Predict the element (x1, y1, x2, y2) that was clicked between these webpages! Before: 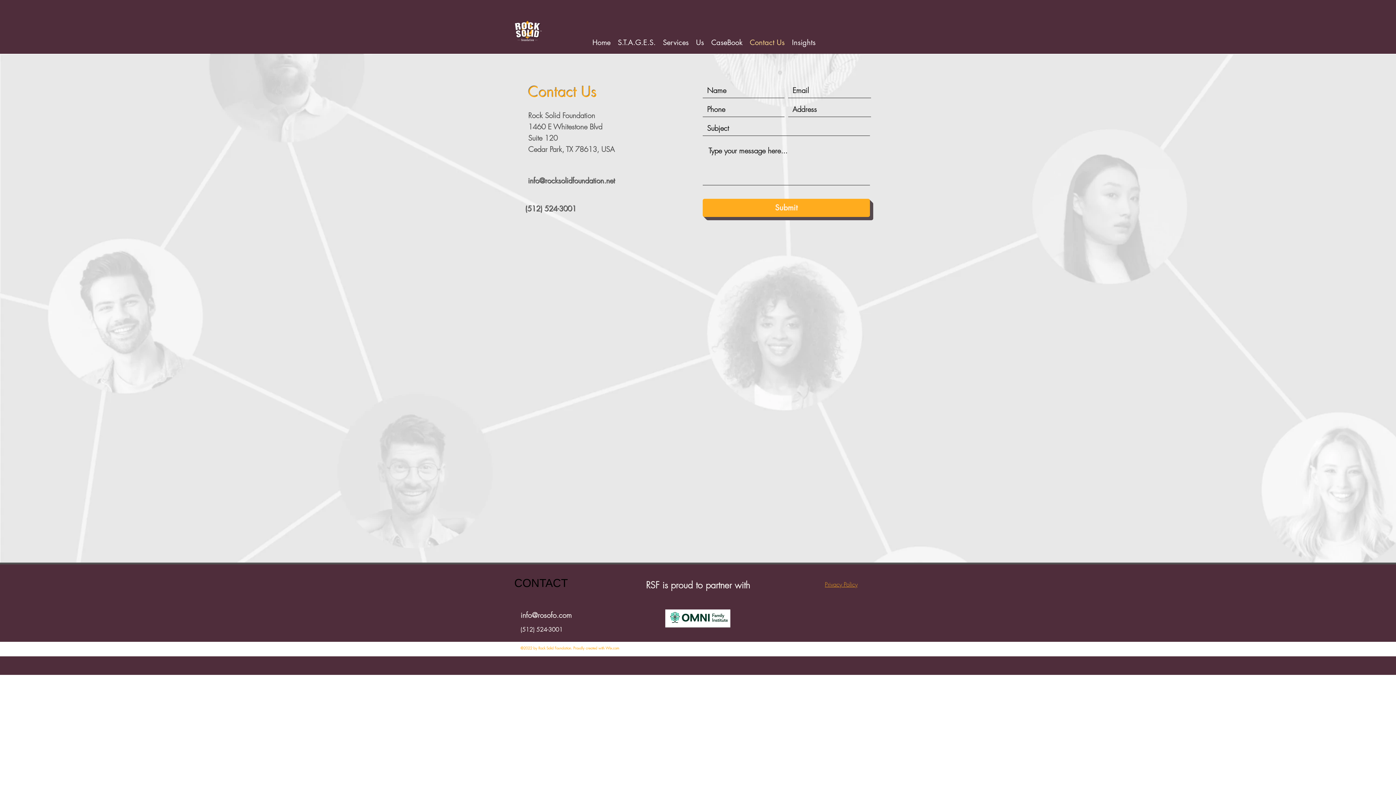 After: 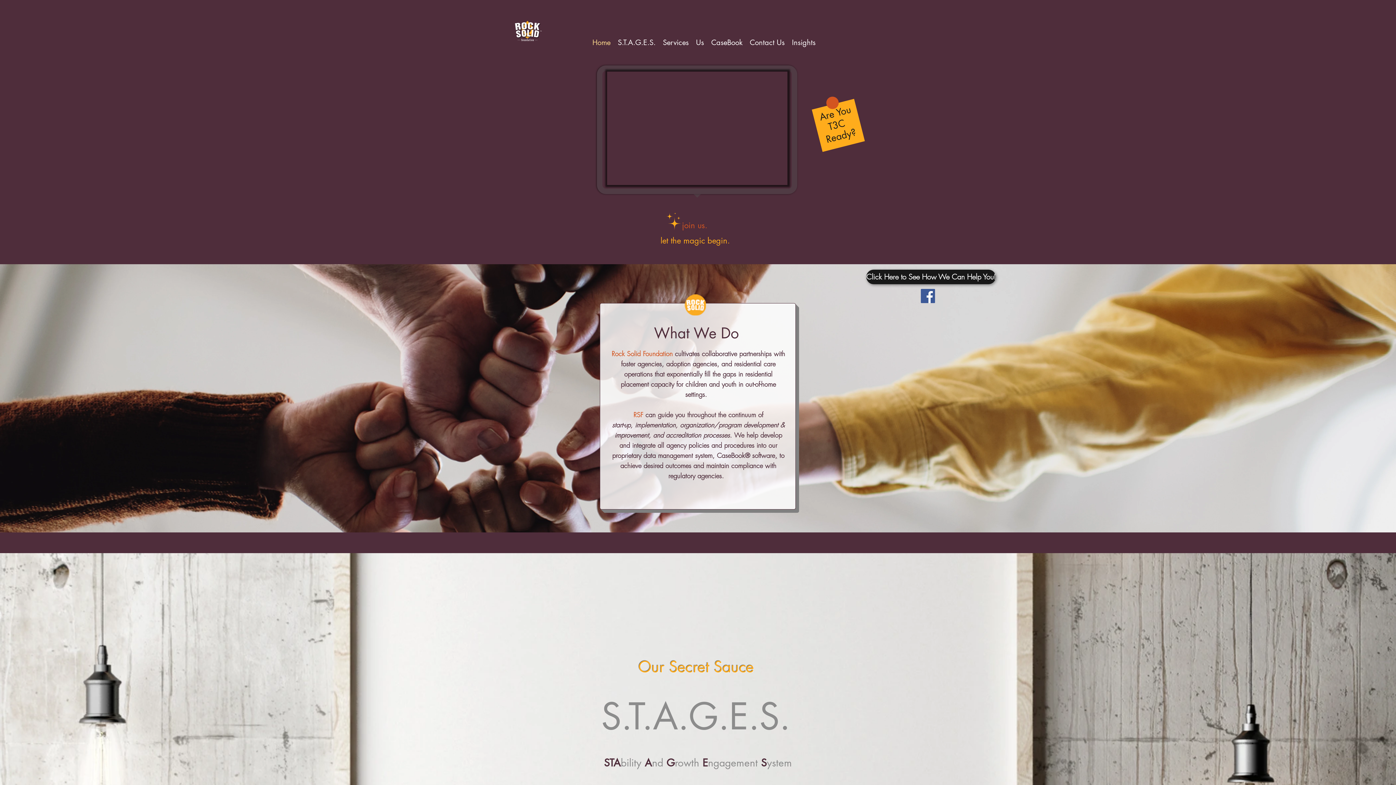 Action: label: Home bbox: (588, 29, 614, 55)